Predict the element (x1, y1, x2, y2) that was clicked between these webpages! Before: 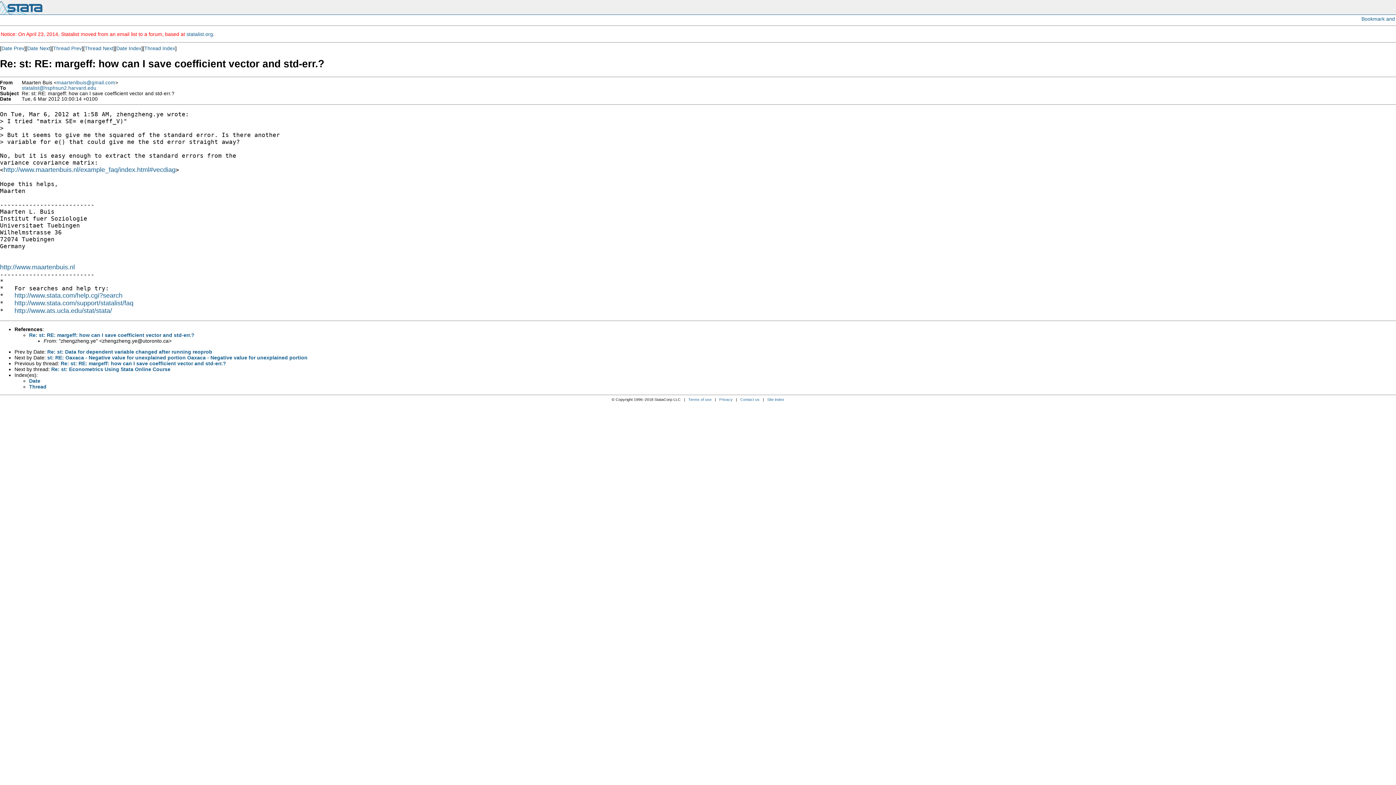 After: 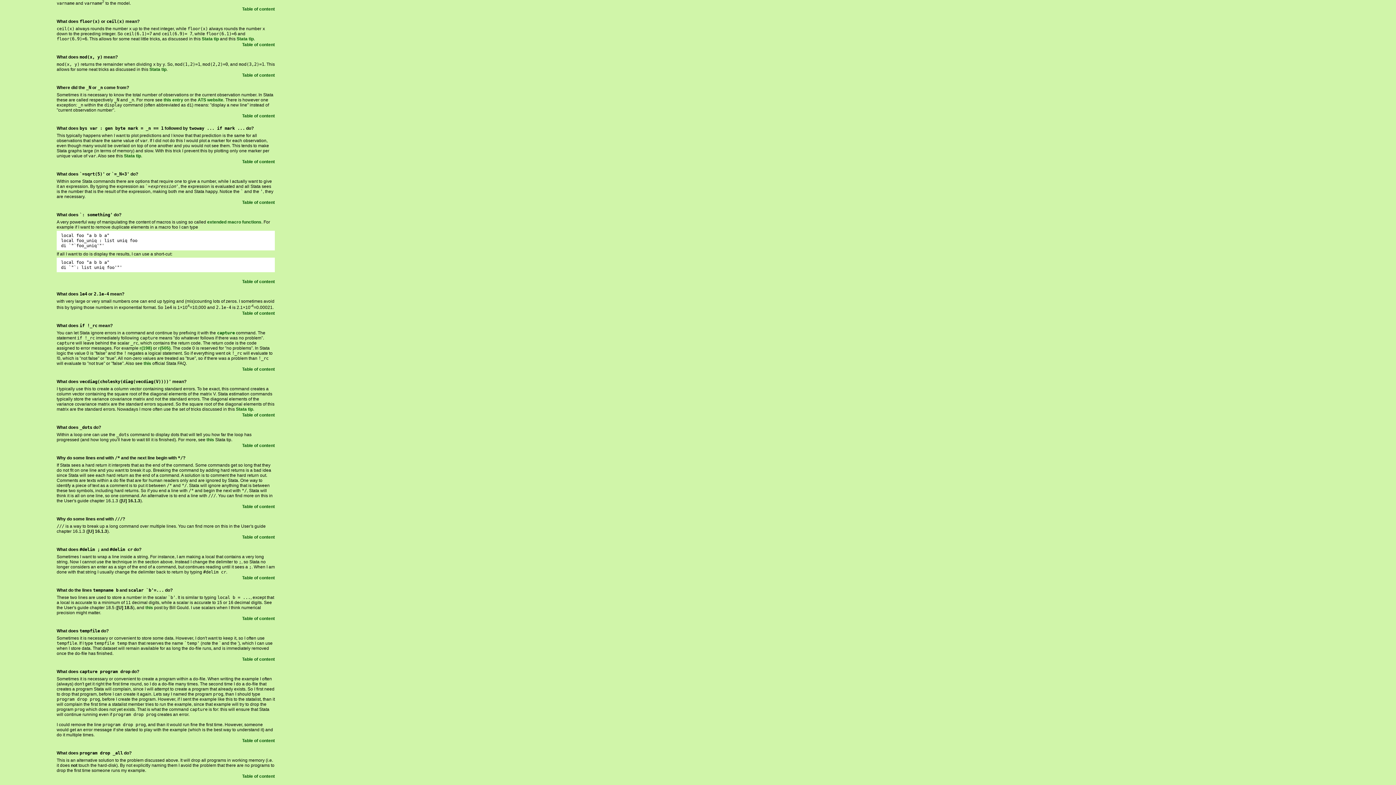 Action: label: http://www.maartenbuis.nl/example_faq/index.html#vecdiag bbox: (3, 166, 175, 173)